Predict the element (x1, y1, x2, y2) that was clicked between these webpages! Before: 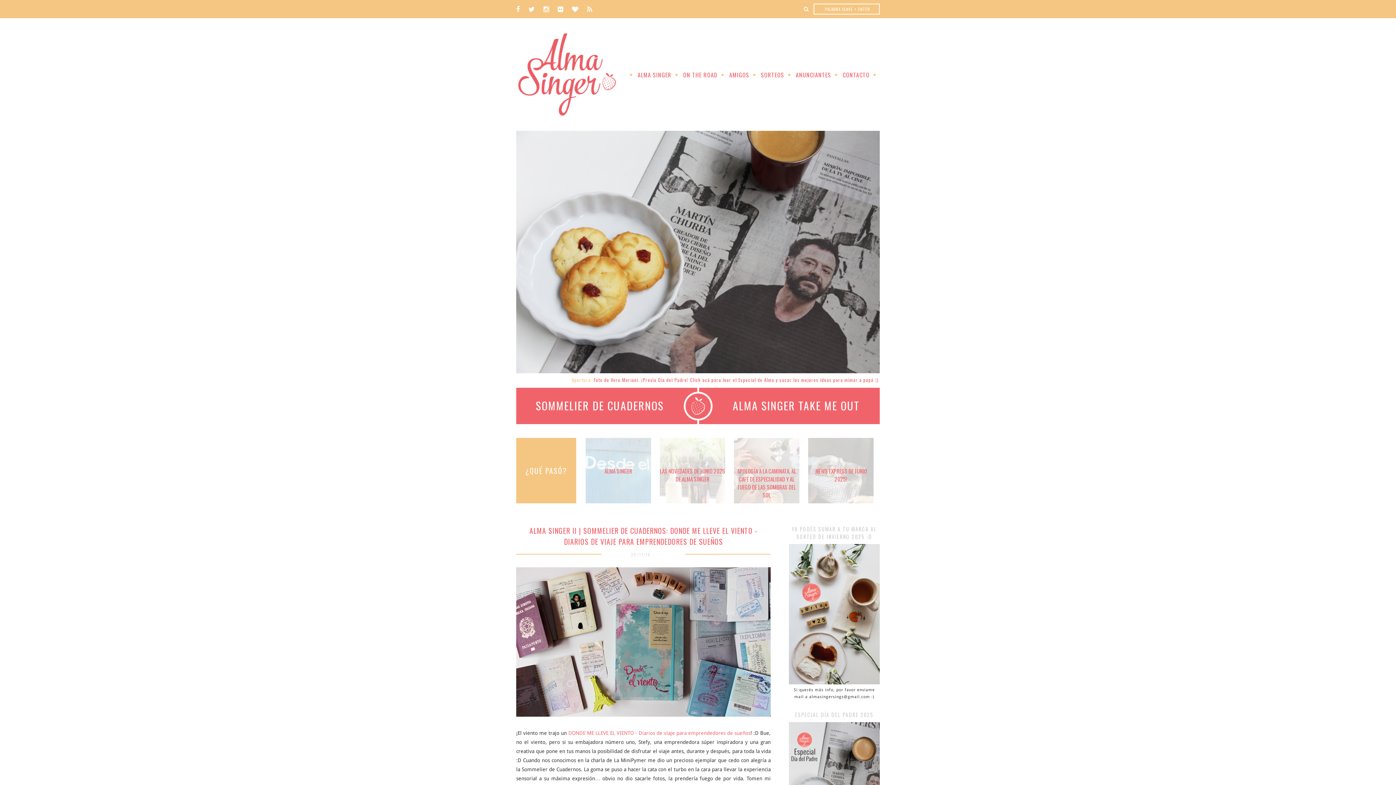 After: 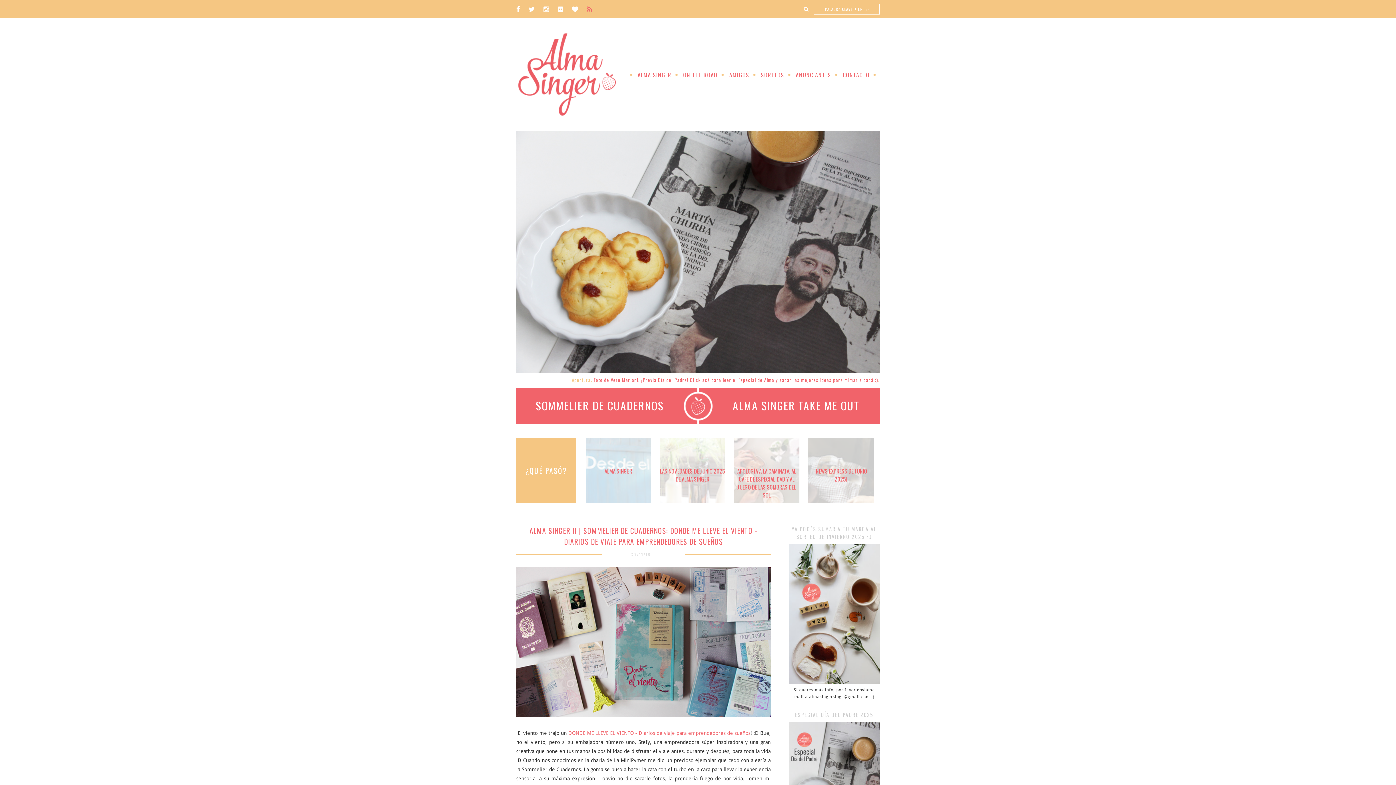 Action: bbox: (587, 5, 599, 13)